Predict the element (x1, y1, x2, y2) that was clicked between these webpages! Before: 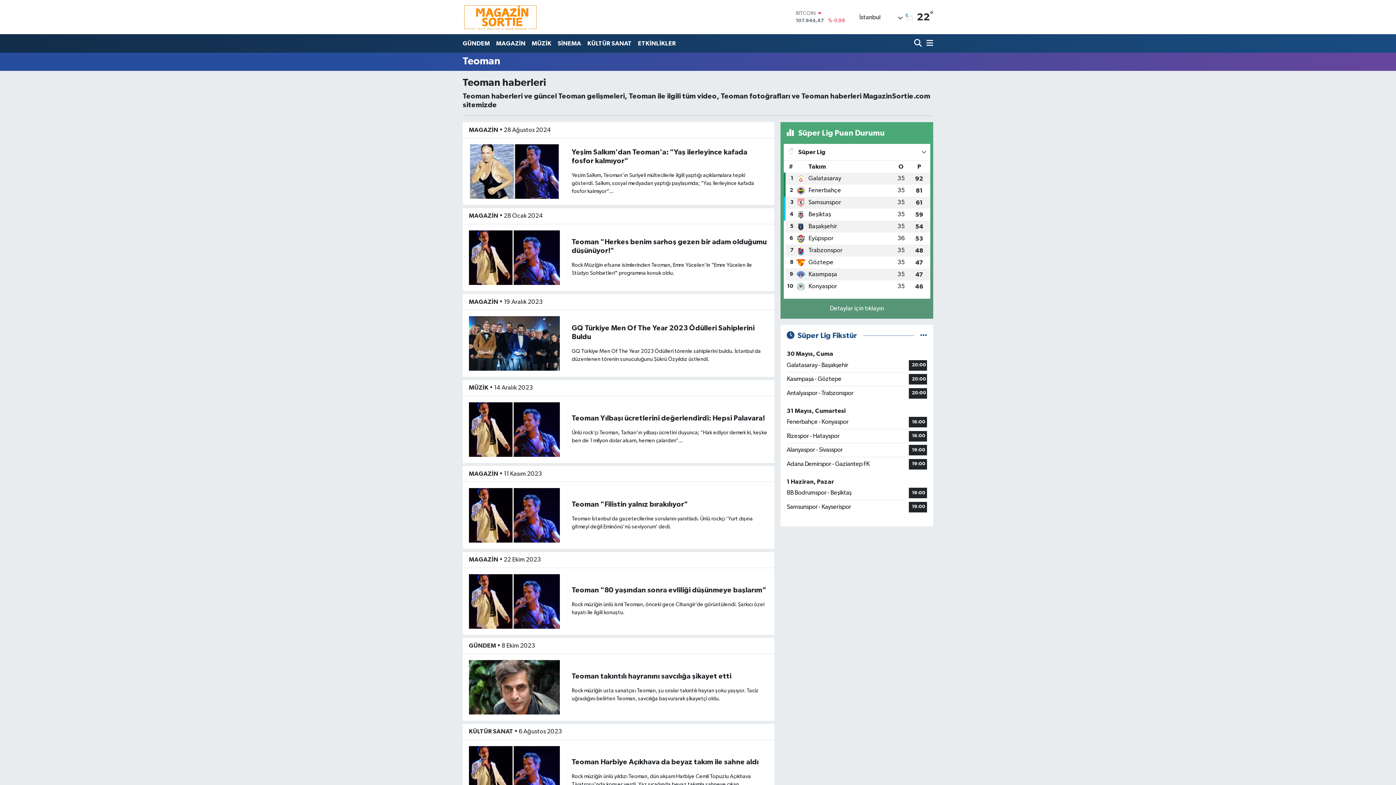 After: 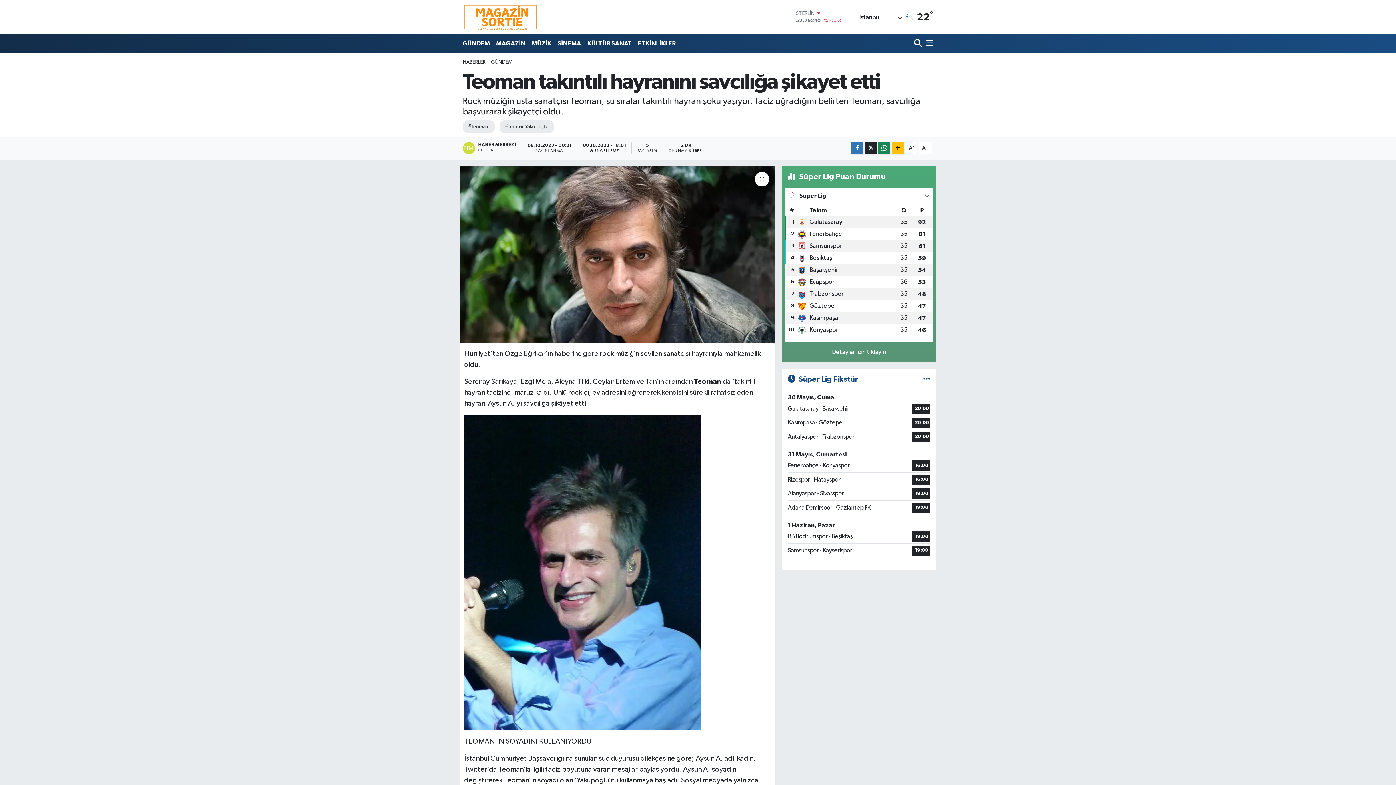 Action: bbox: (469, 684, 559, 690)